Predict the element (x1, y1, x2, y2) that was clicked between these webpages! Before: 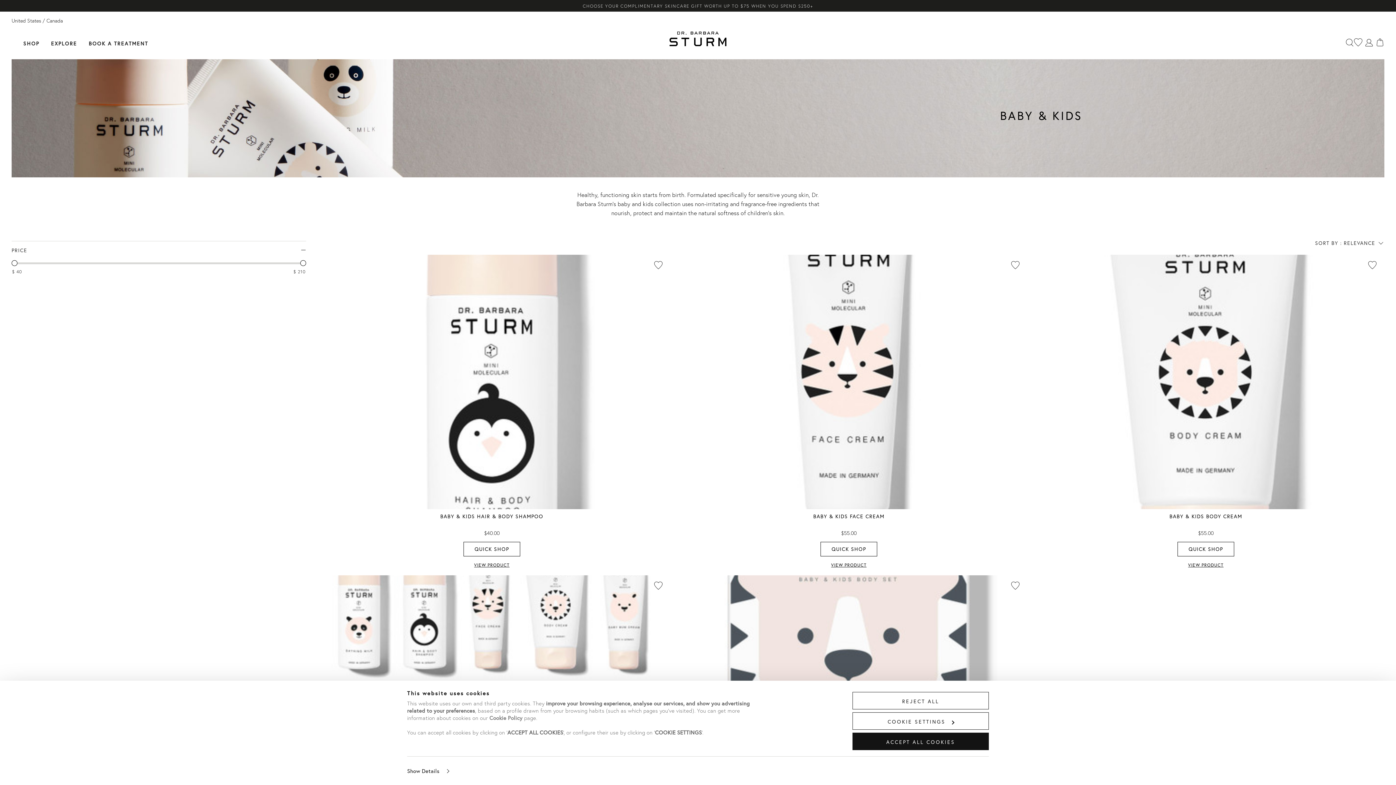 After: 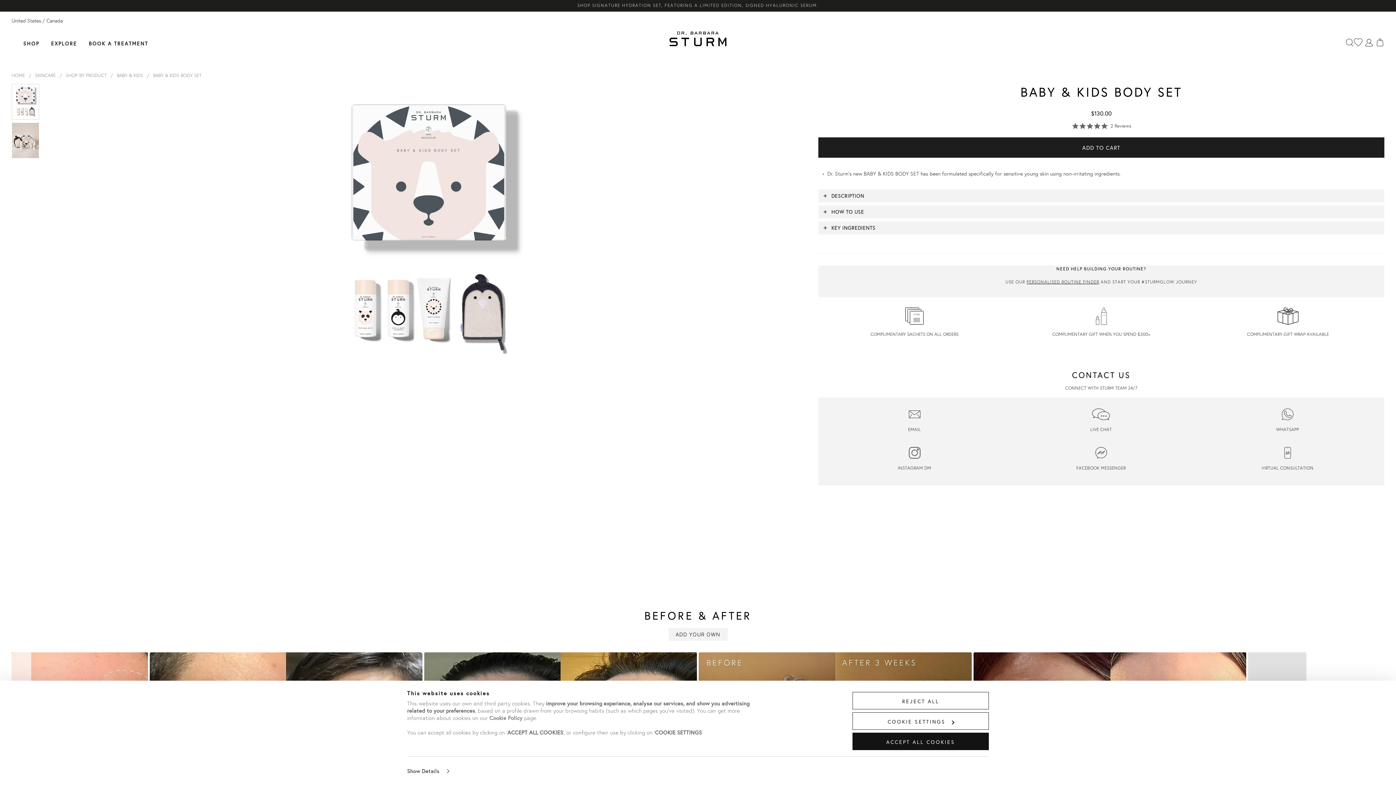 Action: bbox: (1009, 581, 1017, 590)